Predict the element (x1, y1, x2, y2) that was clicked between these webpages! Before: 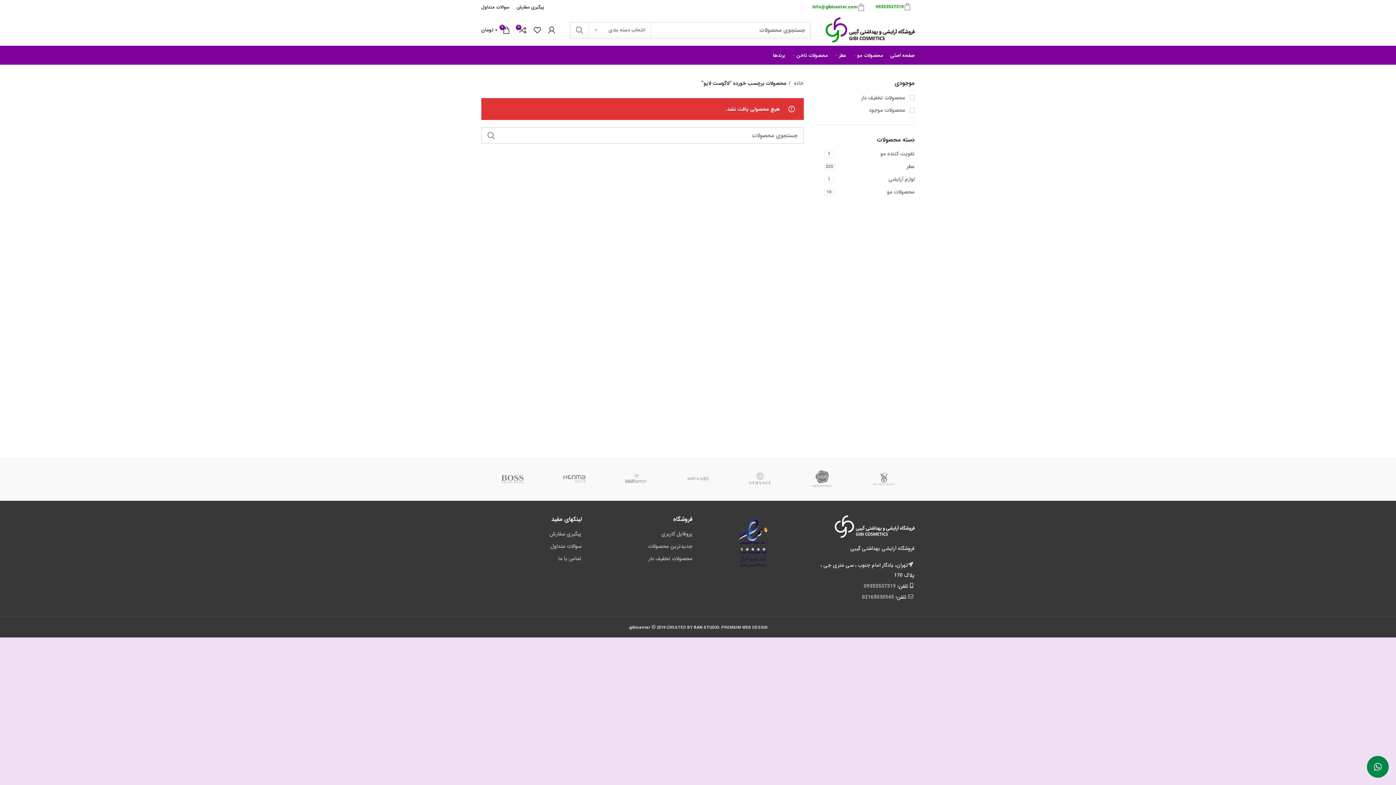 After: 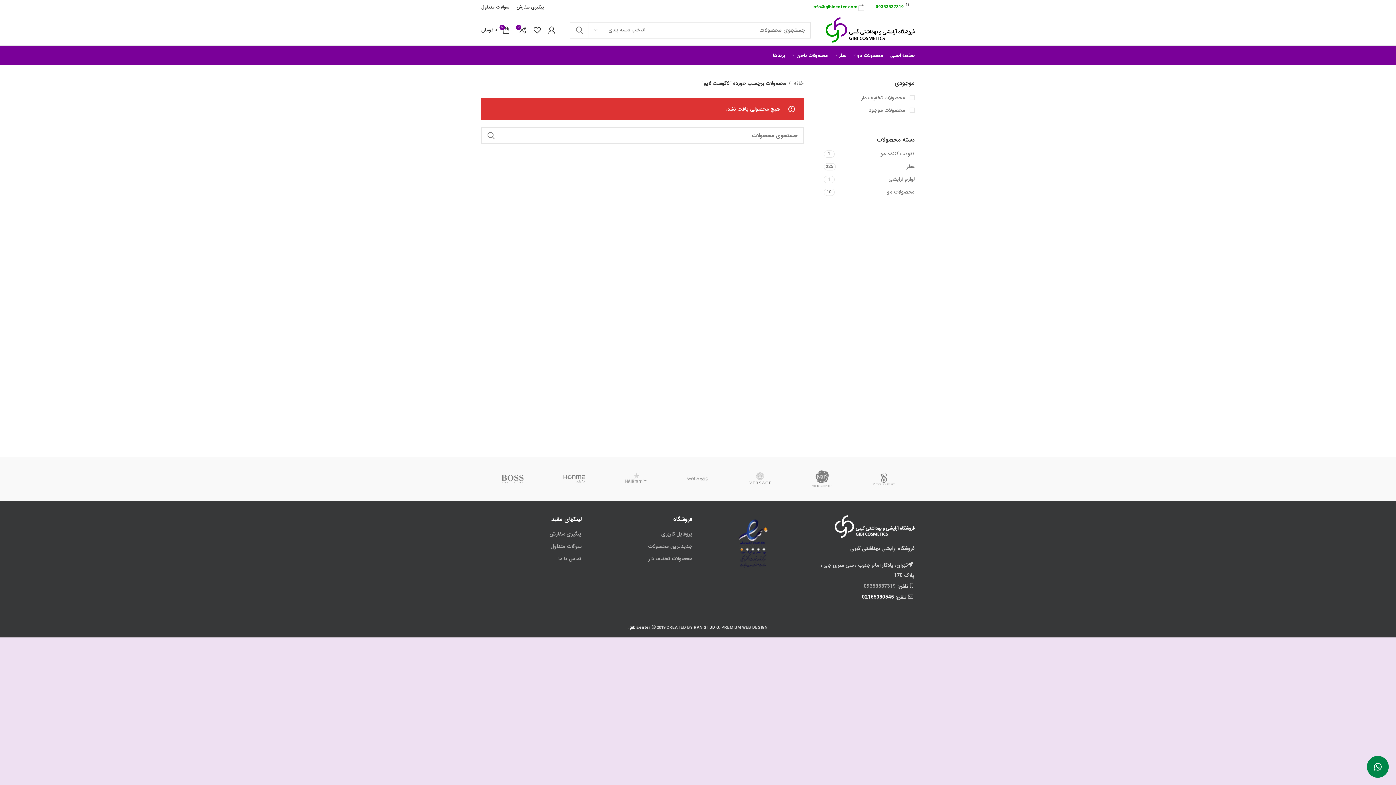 Action: bbox: (862, 593, 894, 601) label: 02165030545